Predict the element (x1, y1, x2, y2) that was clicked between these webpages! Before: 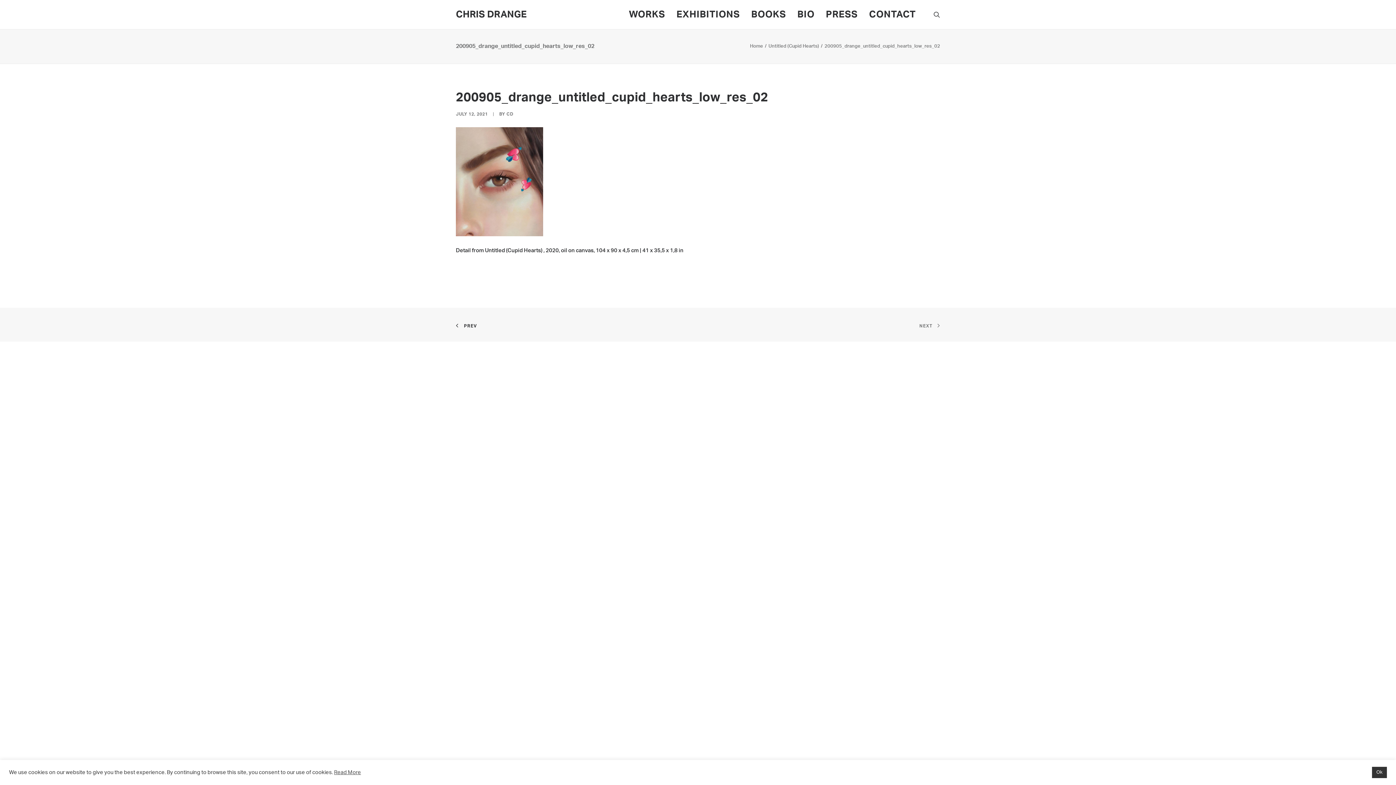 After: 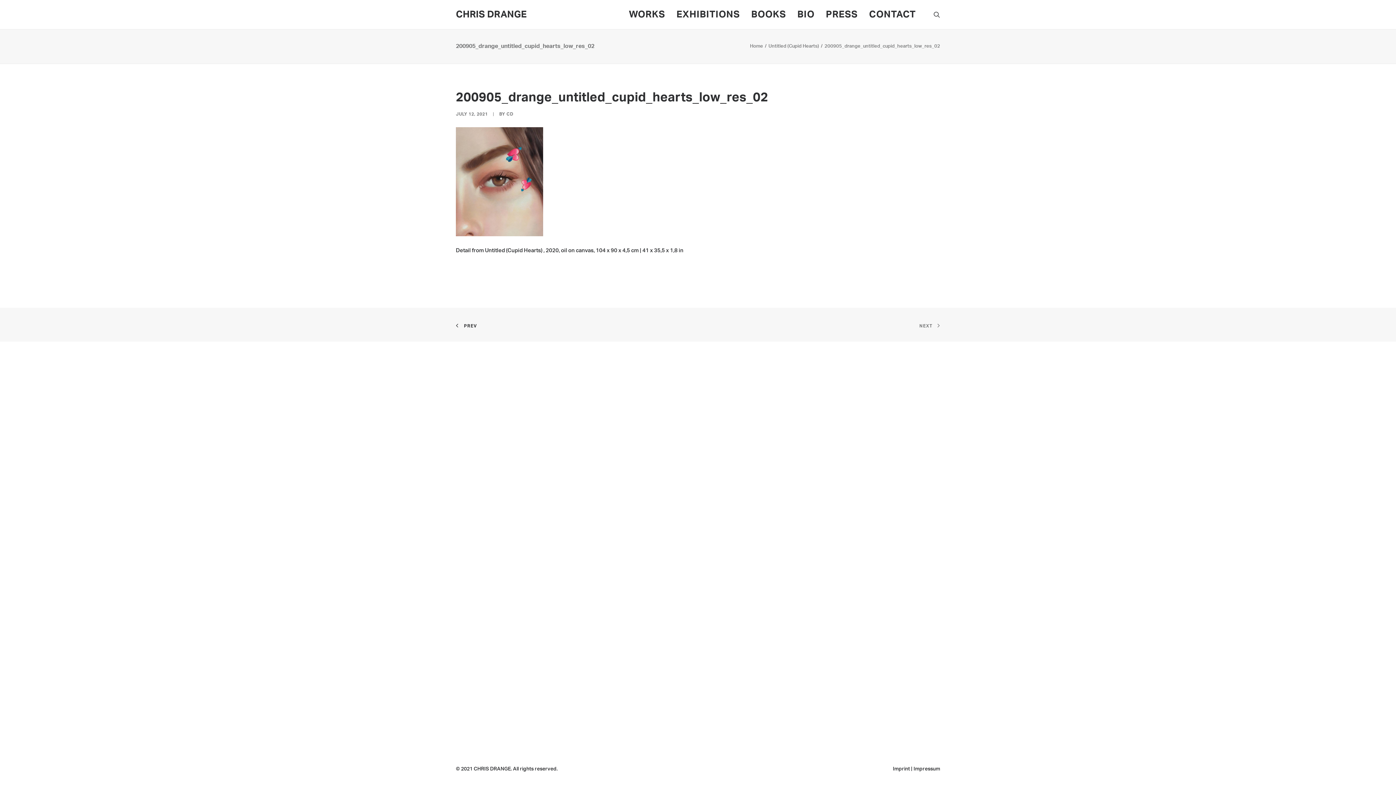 Action: bbox: (1372, 767, 1387, 778) label: Ok